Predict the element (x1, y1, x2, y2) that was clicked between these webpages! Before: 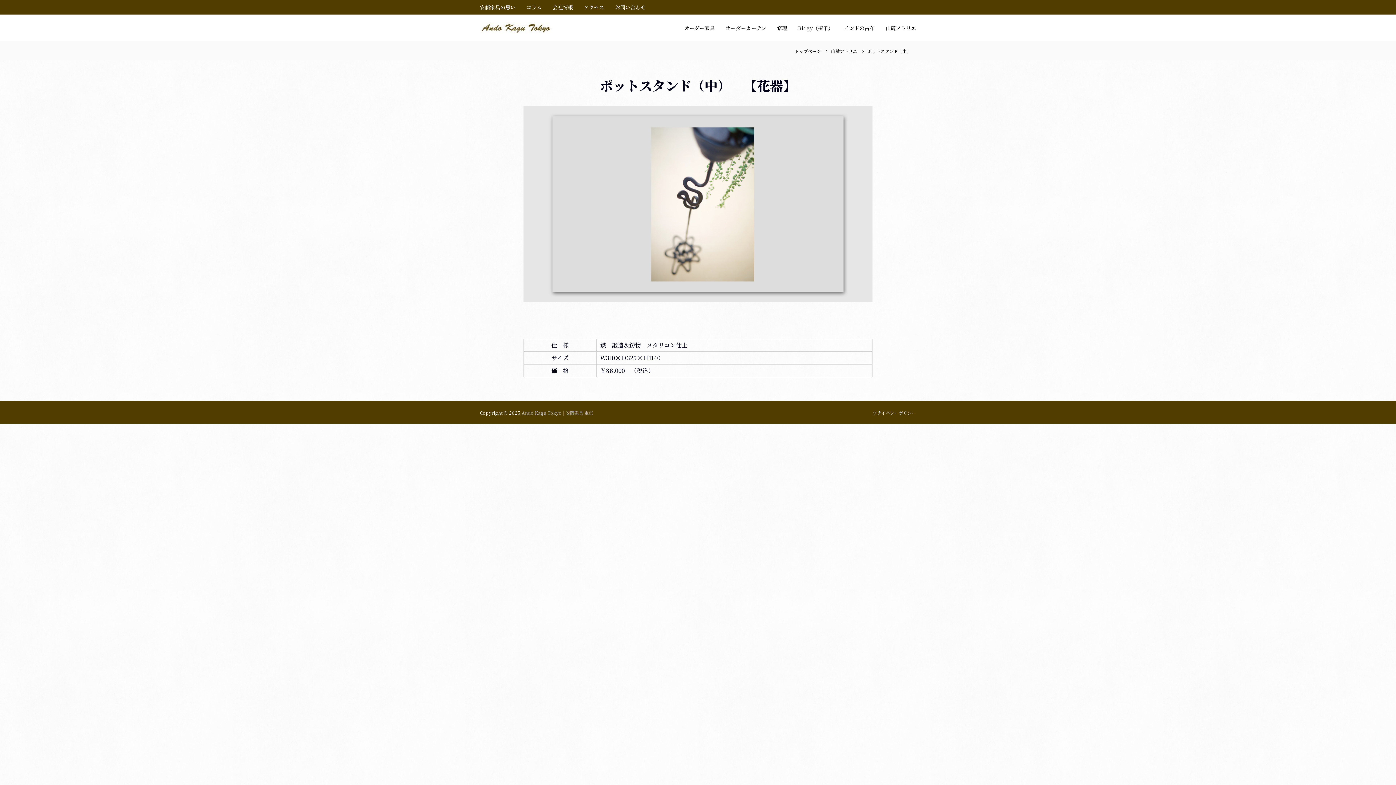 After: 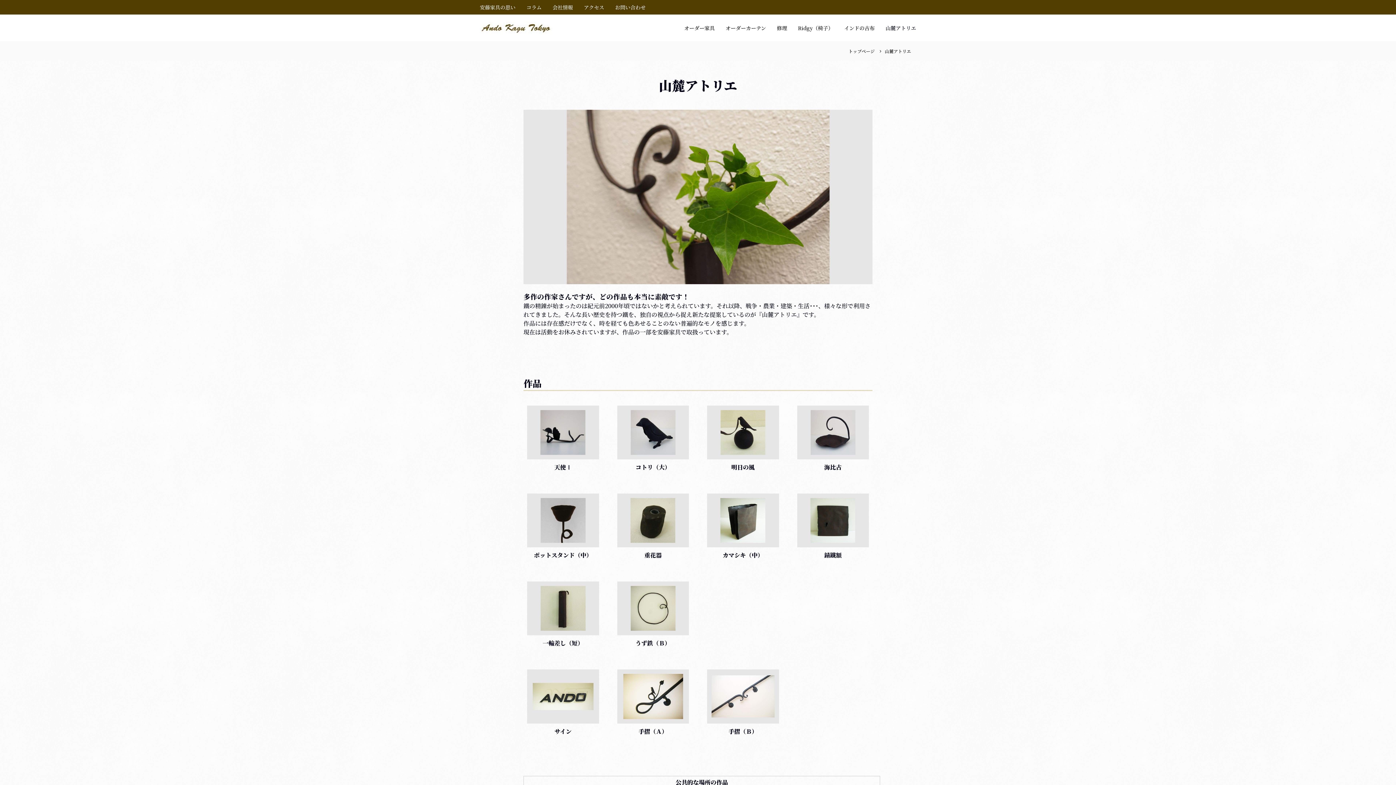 Action: label: 山麓アトリエ bbox: (826, 46, 862, 54)